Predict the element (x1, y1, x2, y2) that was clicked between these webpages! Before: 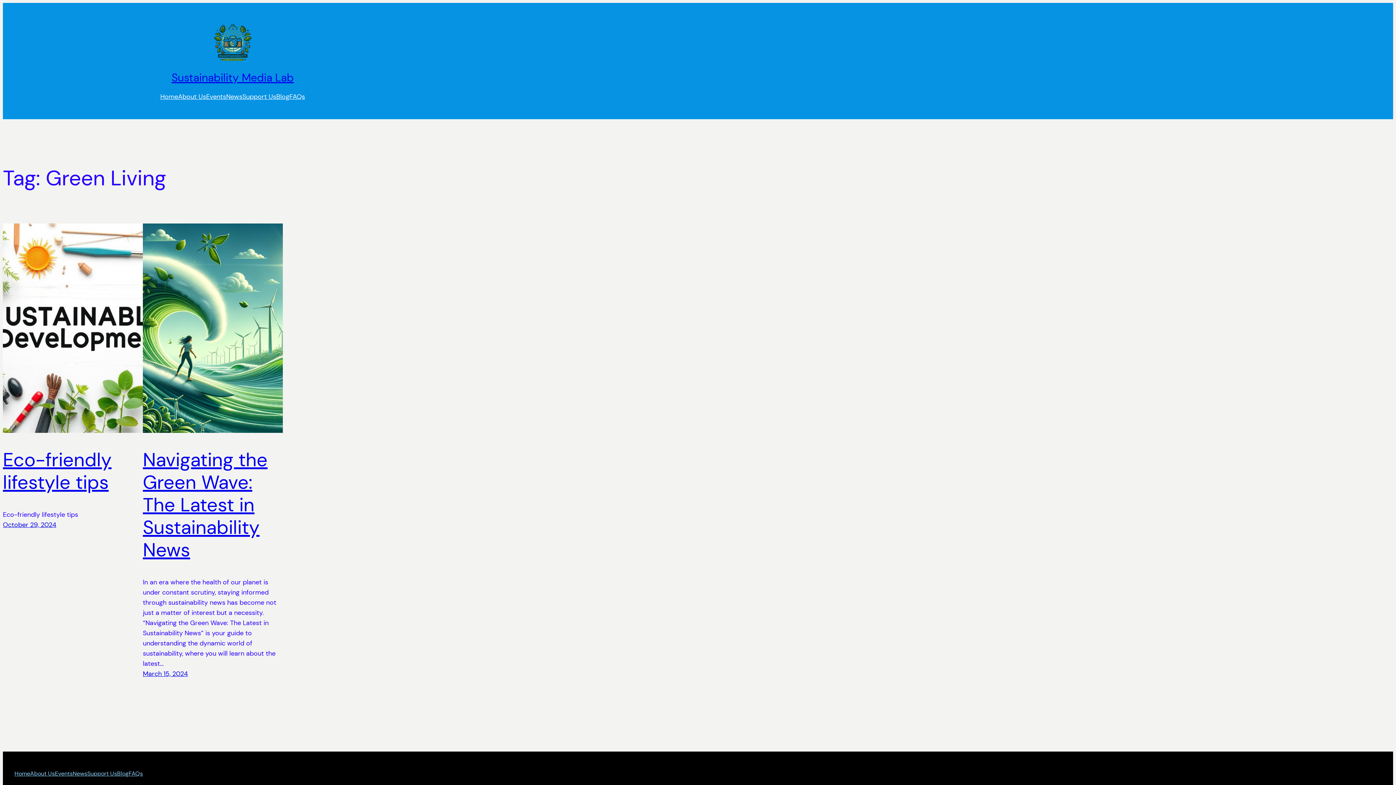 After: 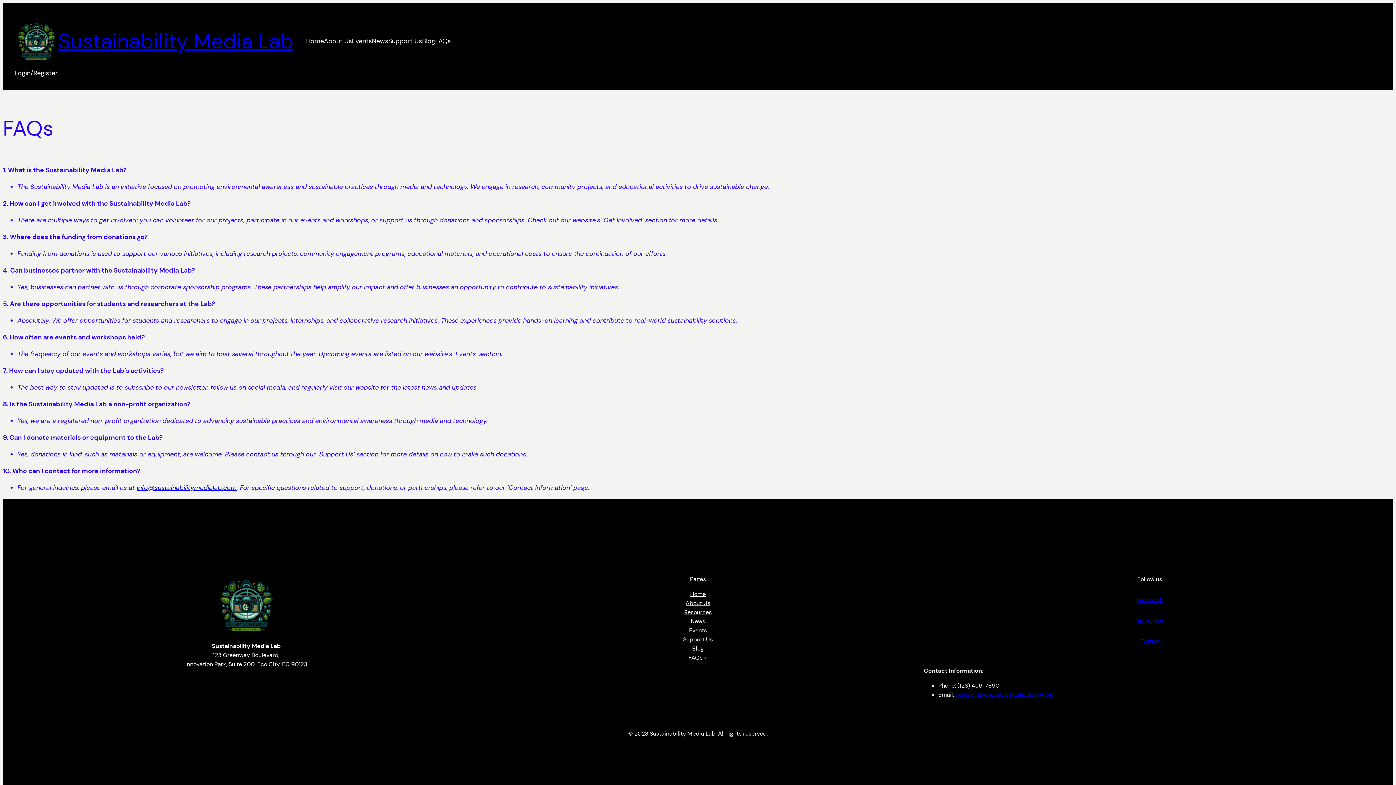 Action: label: FAQs bbox: (289, 91, 305, 101)